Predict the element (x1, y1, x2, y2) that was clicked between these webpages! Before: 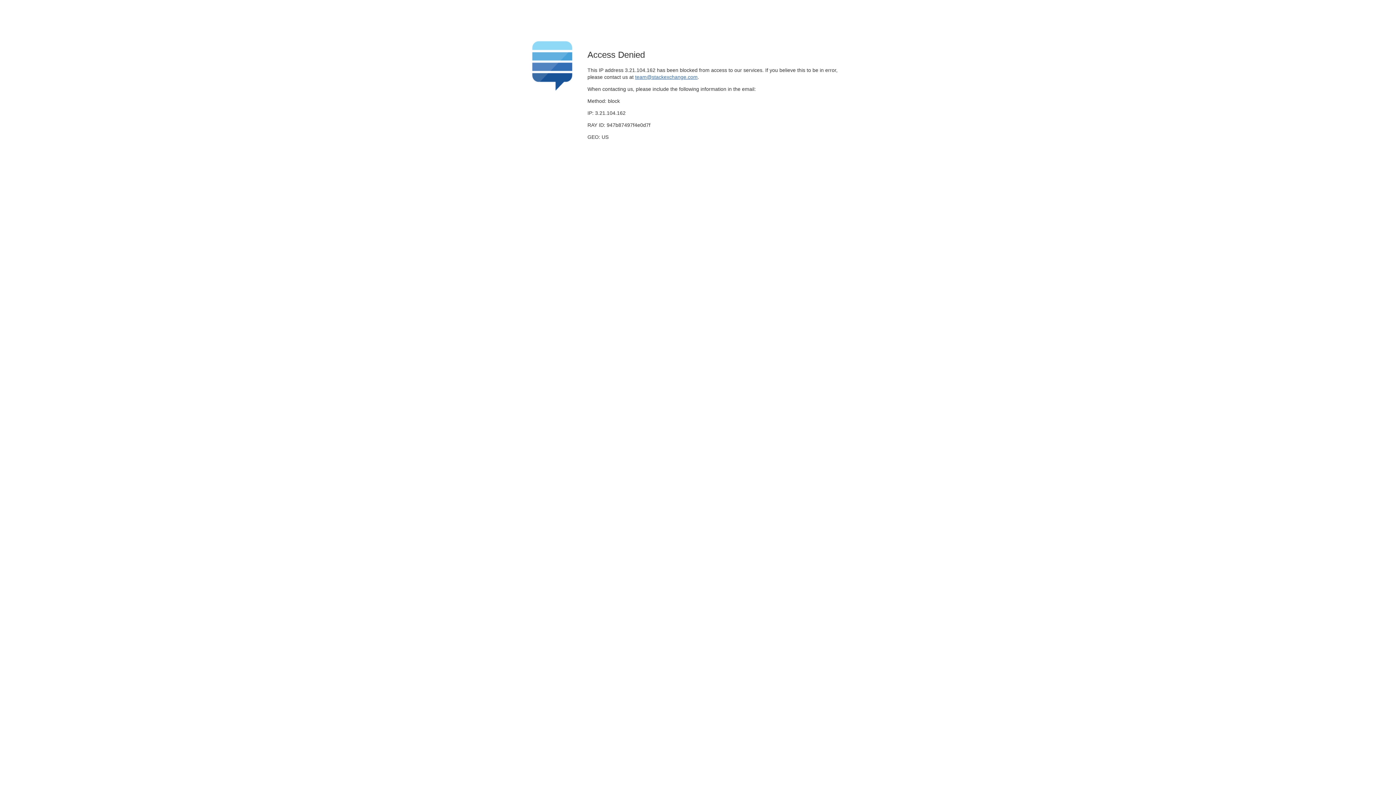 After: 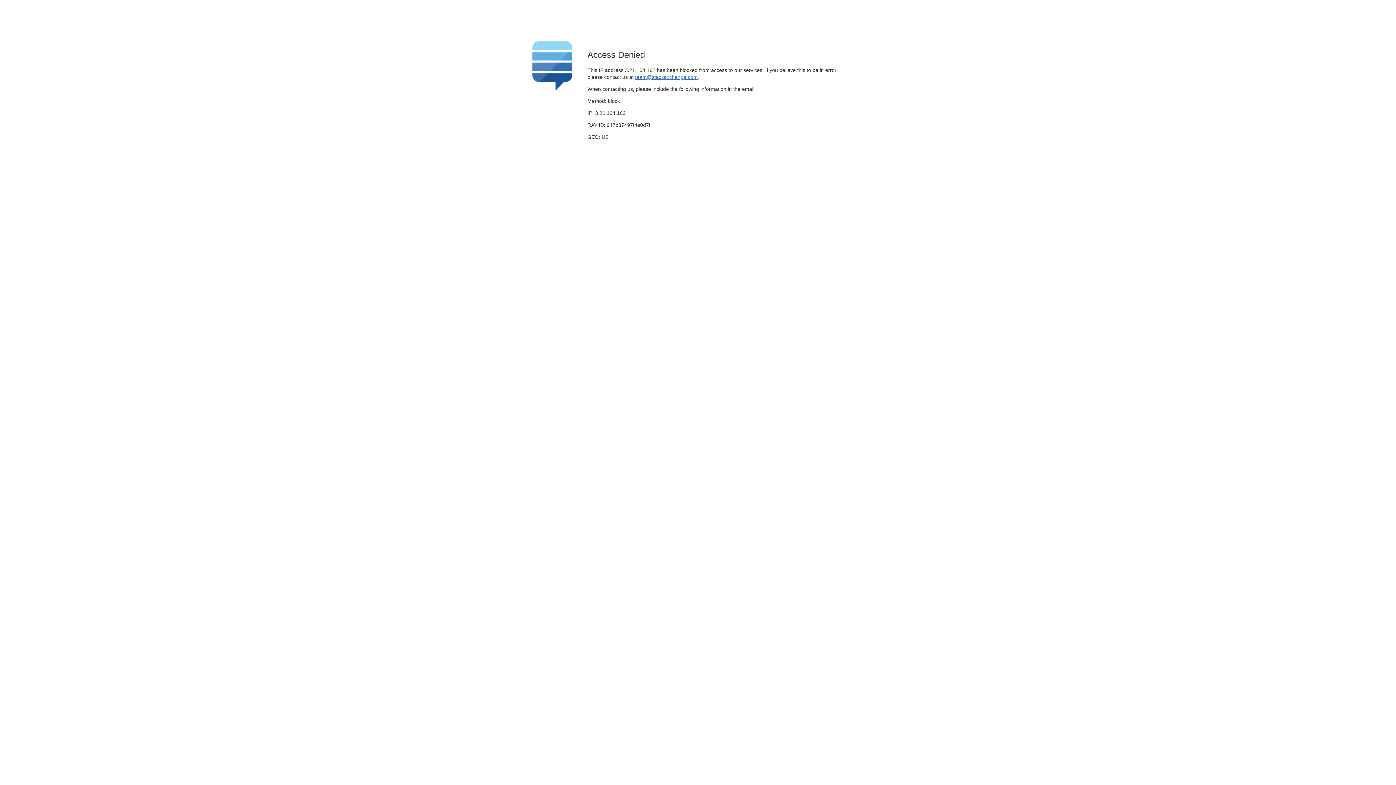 Action: label: team@stackexchange.com bbox: (635, 74, 697, 79)